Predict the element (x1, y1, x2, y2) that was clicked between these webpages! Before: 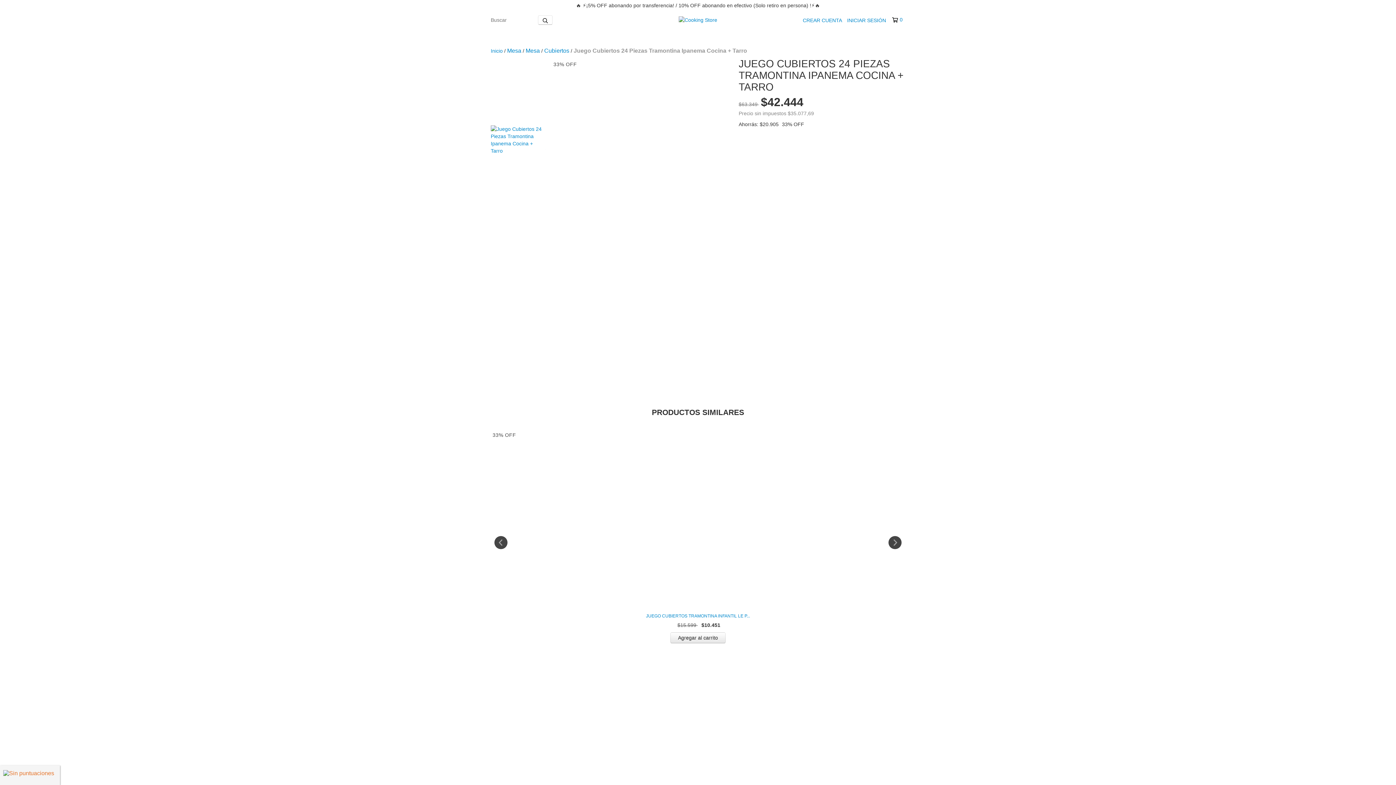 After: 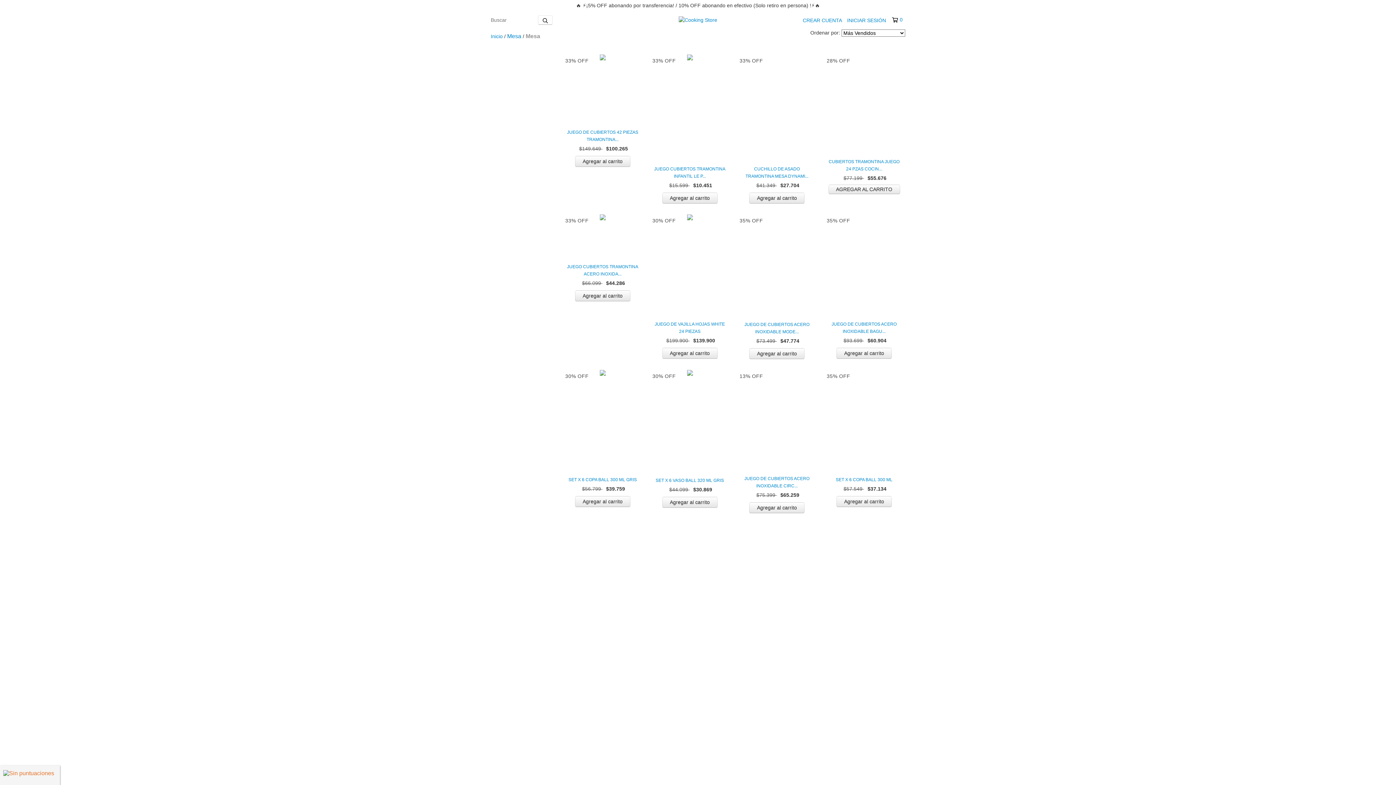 Action: label: Mesa bbox: (525, 47, 540, 54)